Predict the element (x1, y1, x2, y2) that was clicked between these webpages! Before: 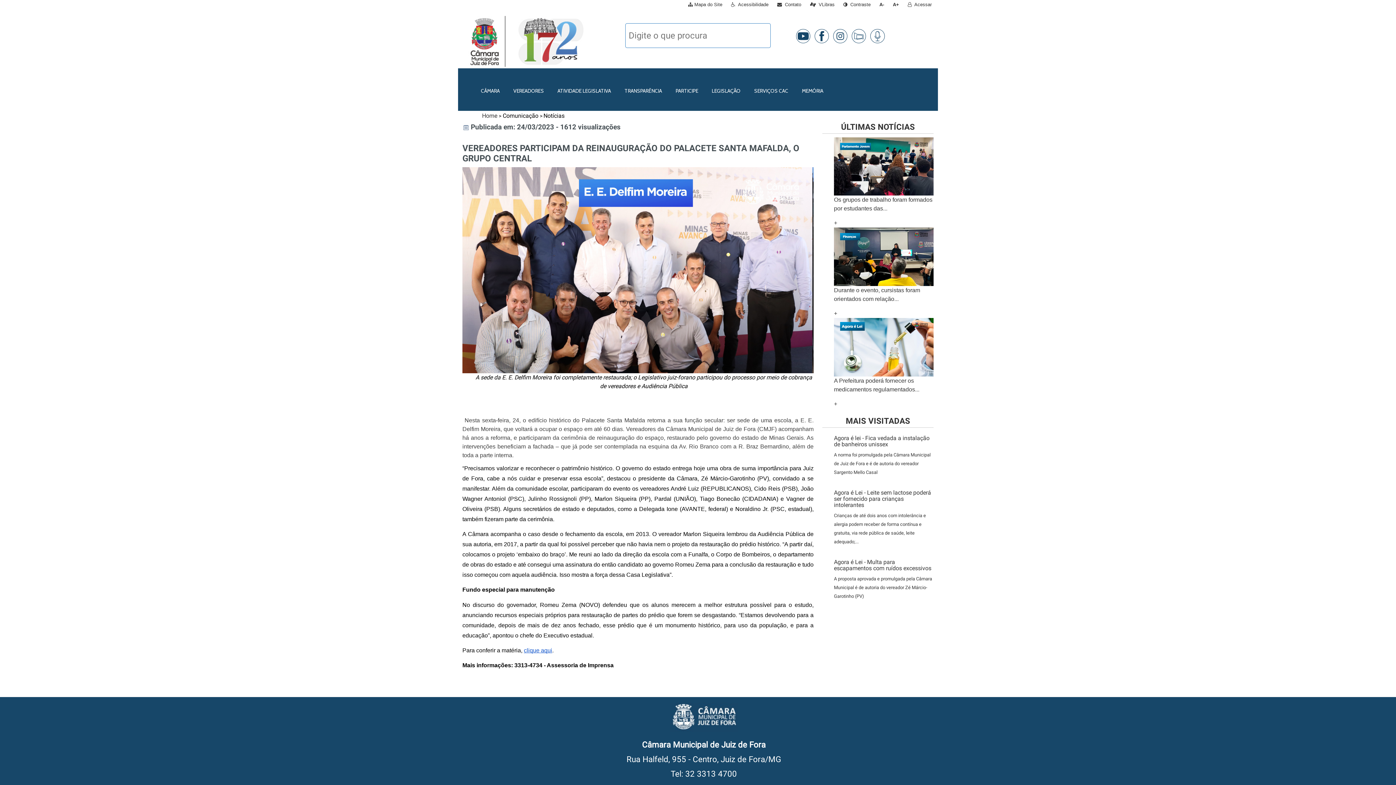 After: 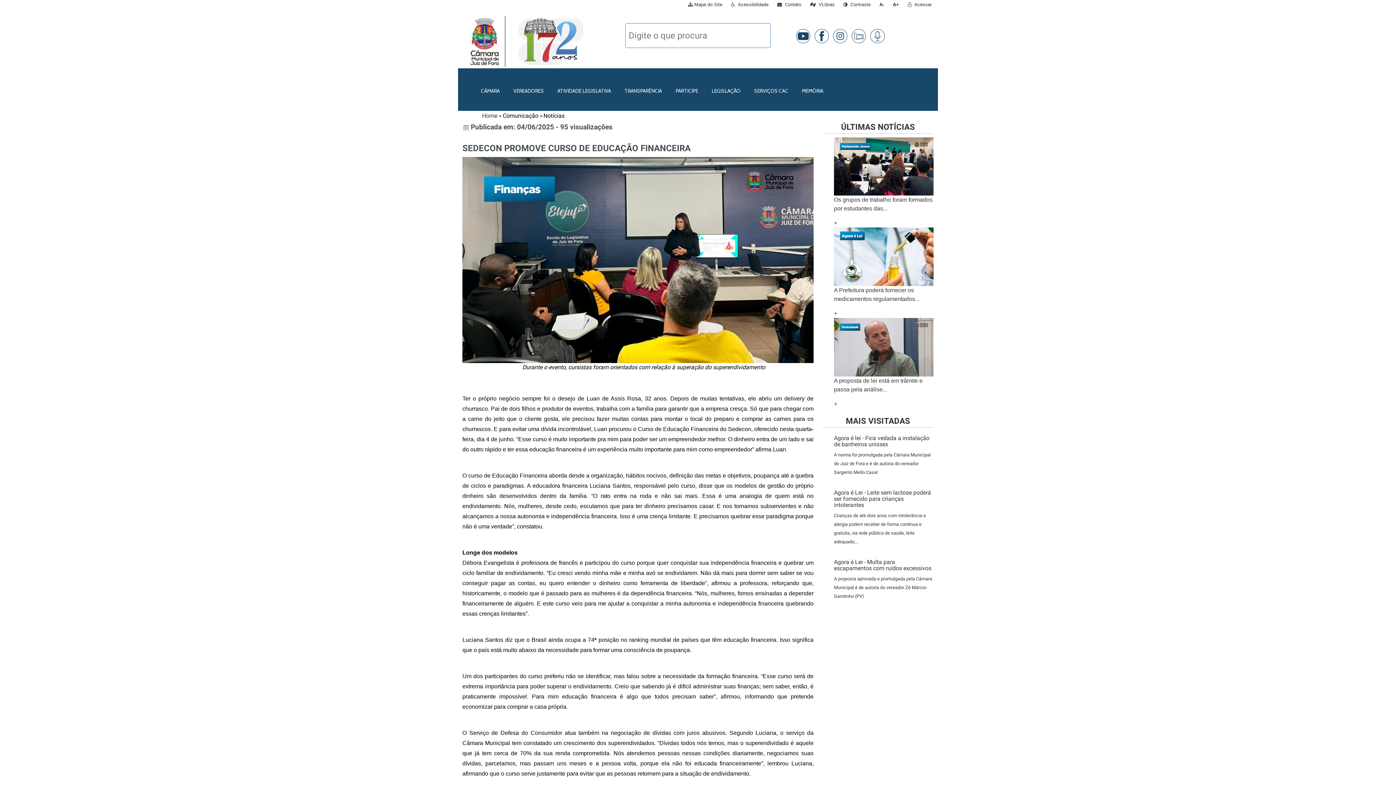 Action: label: + bbox: (834, 310, 837, 316)